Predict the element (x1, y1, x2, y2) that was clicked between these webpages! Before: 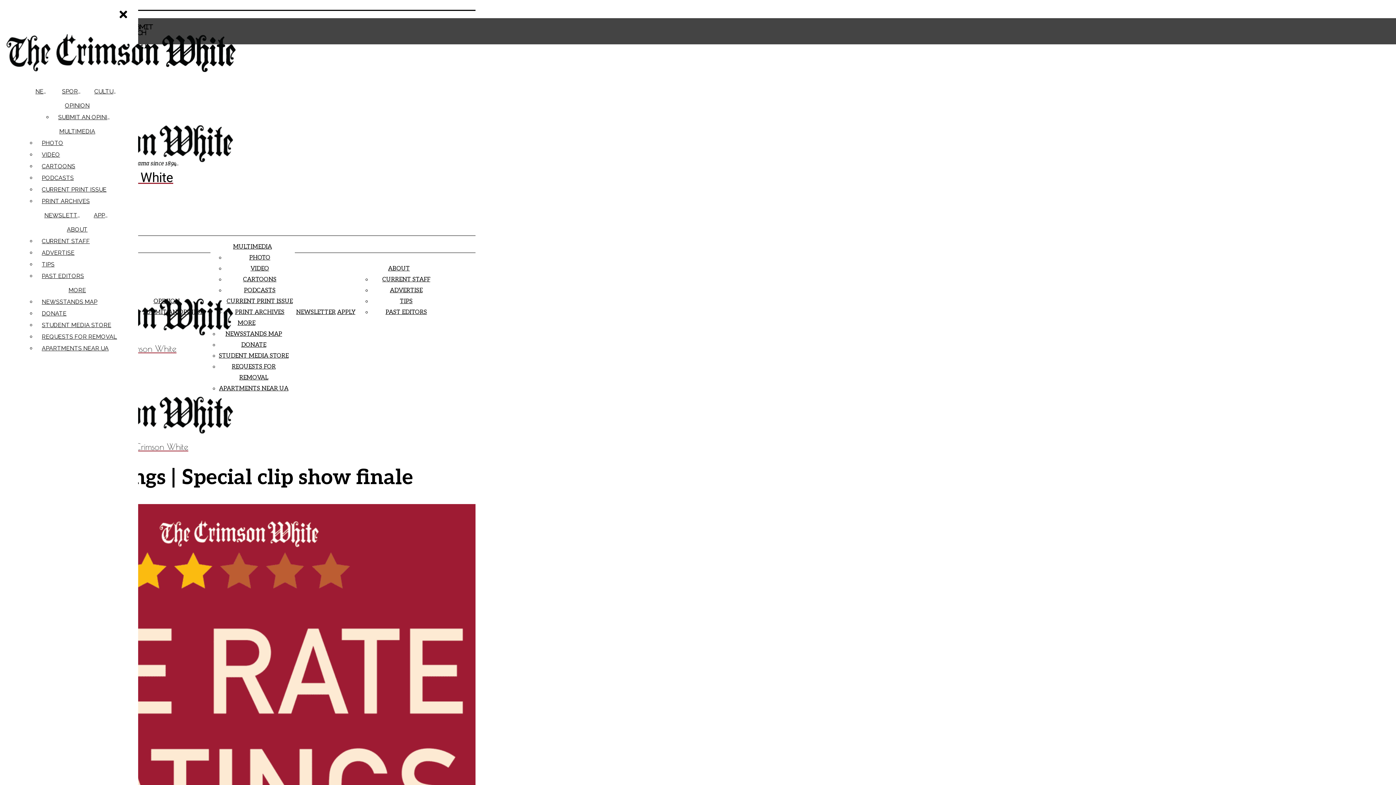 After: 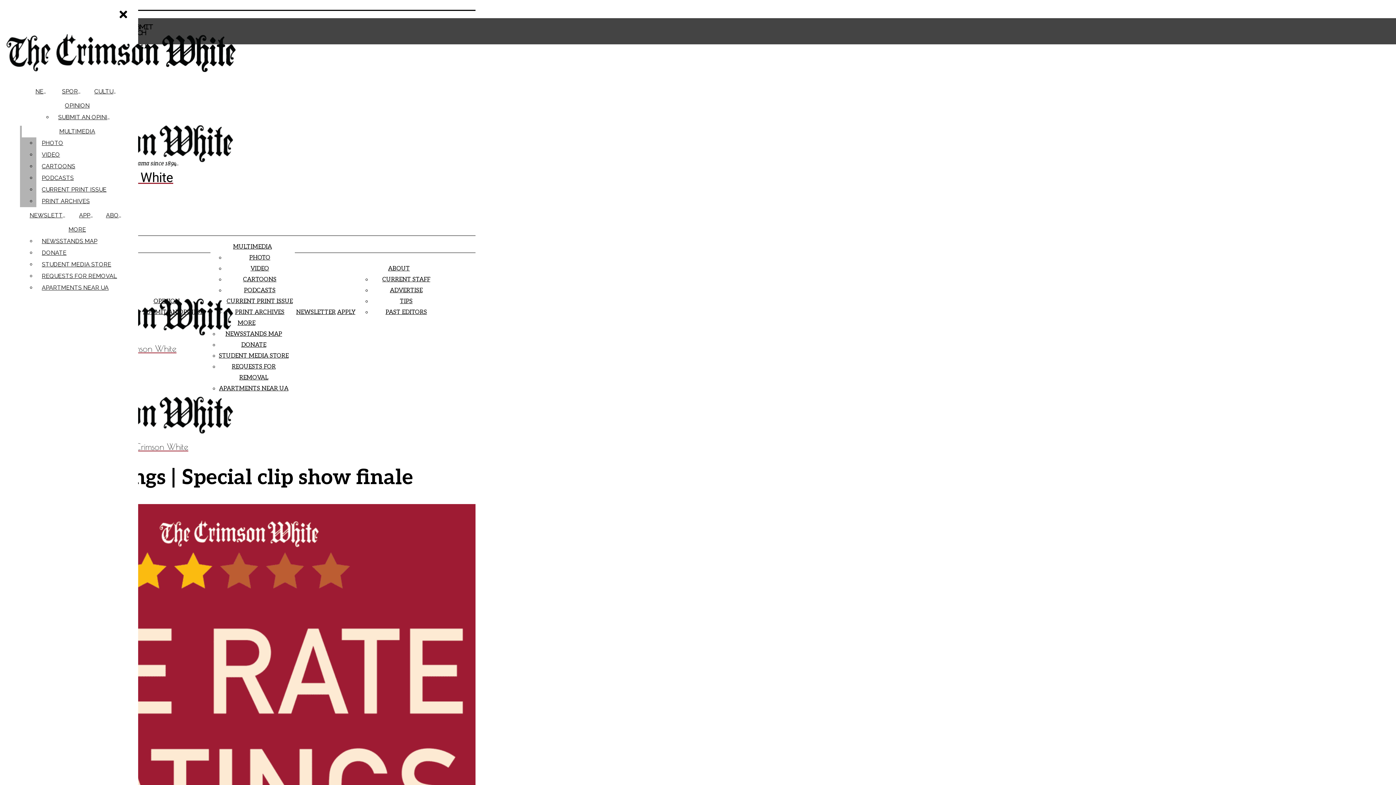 Action: label: CURRENT PRINT ISSUE bbox: (38, 184, 132, 195)